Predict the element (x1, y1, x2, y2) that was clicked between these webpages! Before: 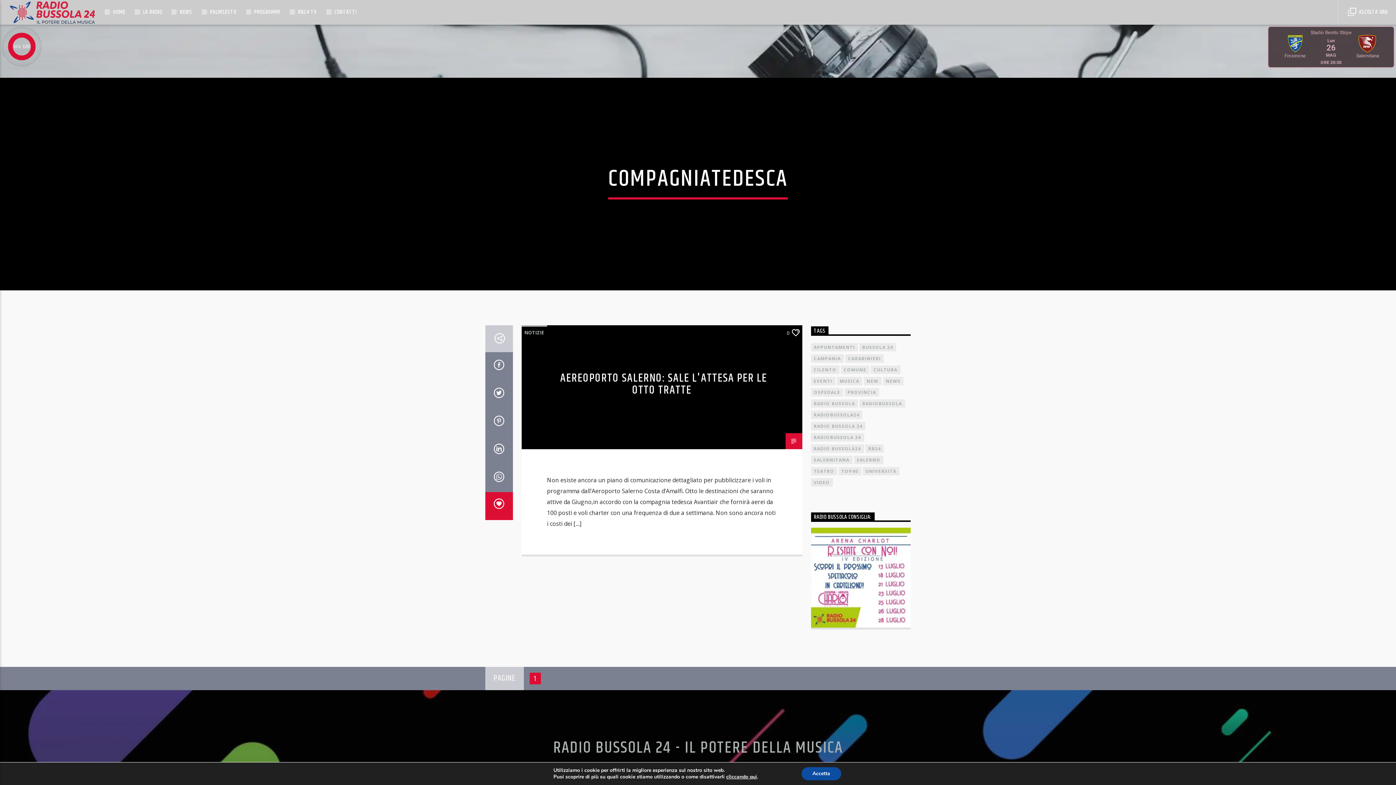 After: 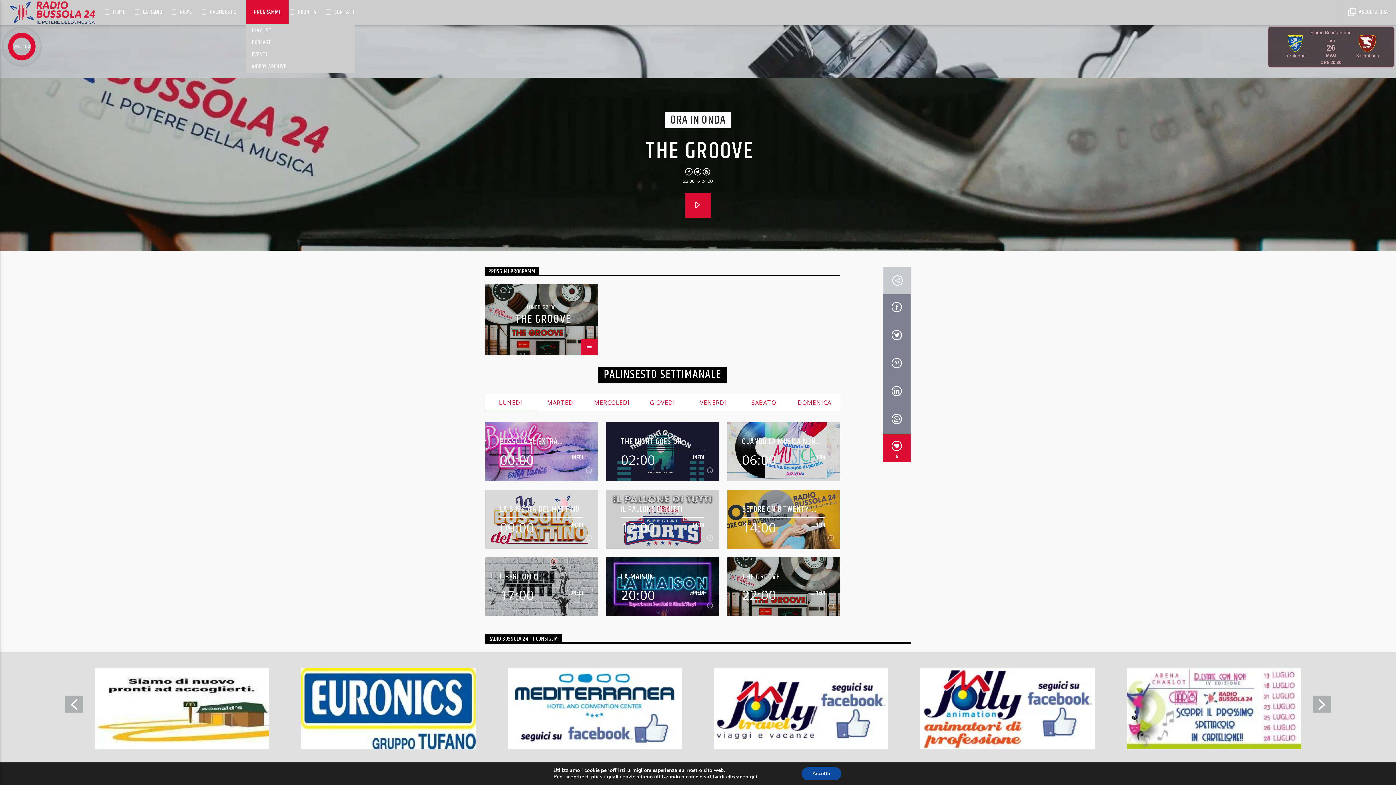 Action: bbox: (246, 0, 288, 24) label: PROGRAMMI